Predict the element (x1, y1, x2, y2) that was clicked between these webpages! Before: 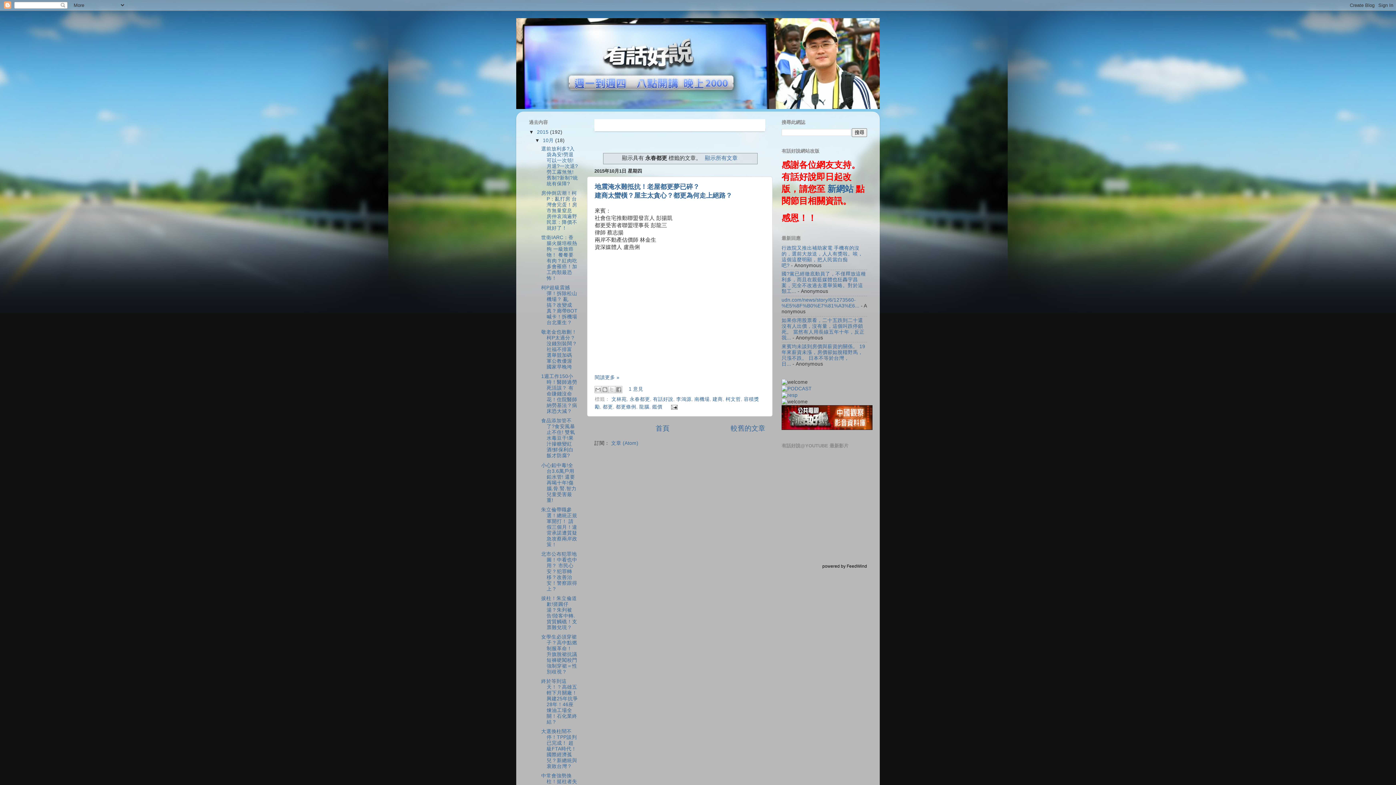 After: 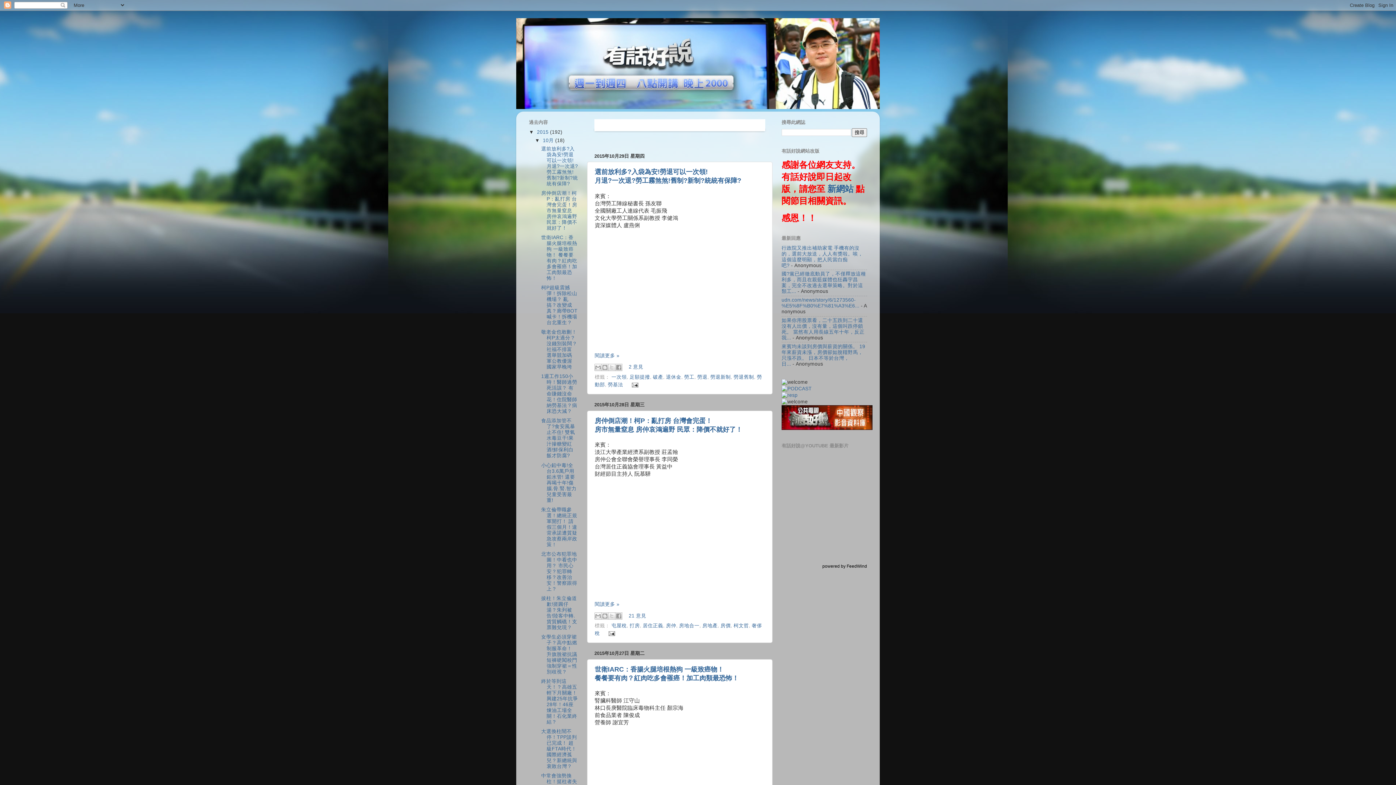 Action: bbox: (655, 424, 669, 432) label: 首頁